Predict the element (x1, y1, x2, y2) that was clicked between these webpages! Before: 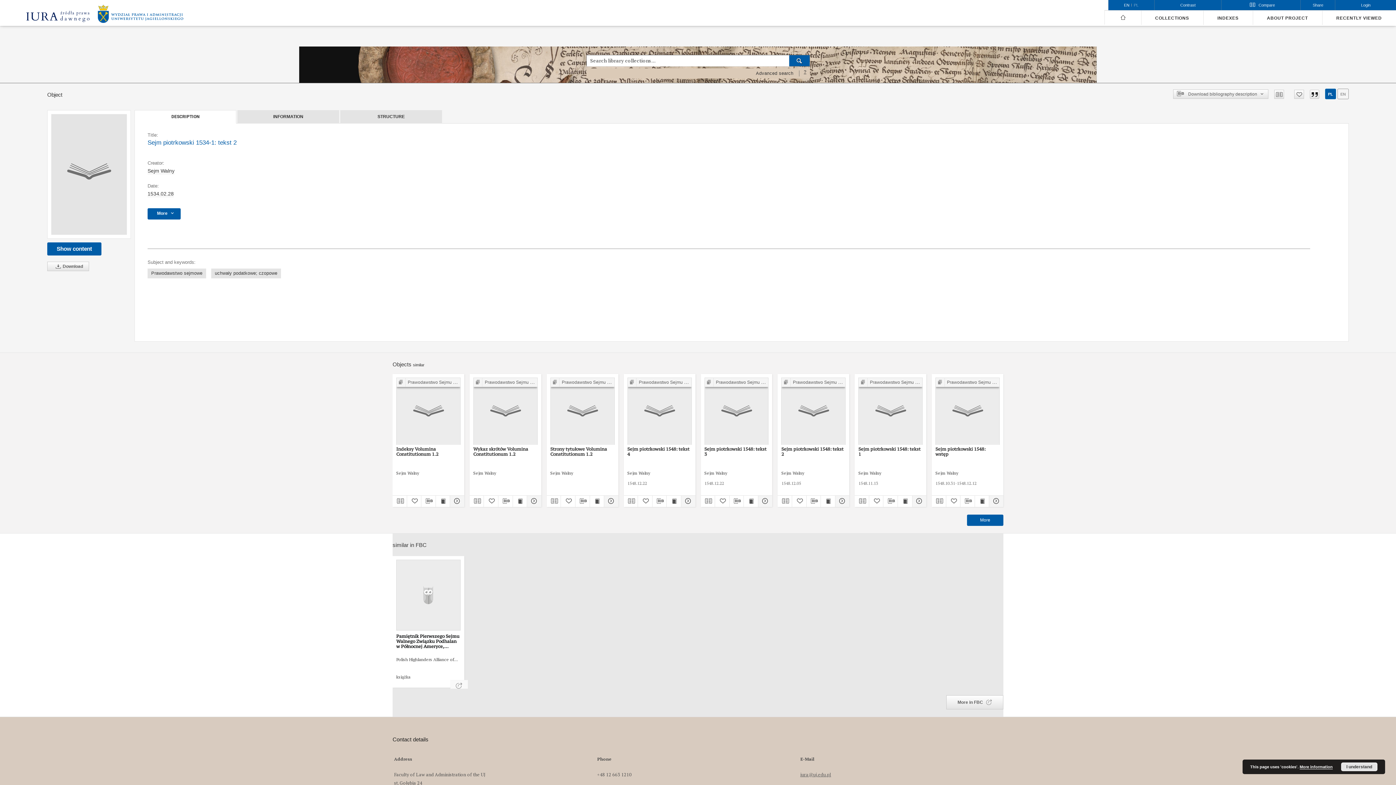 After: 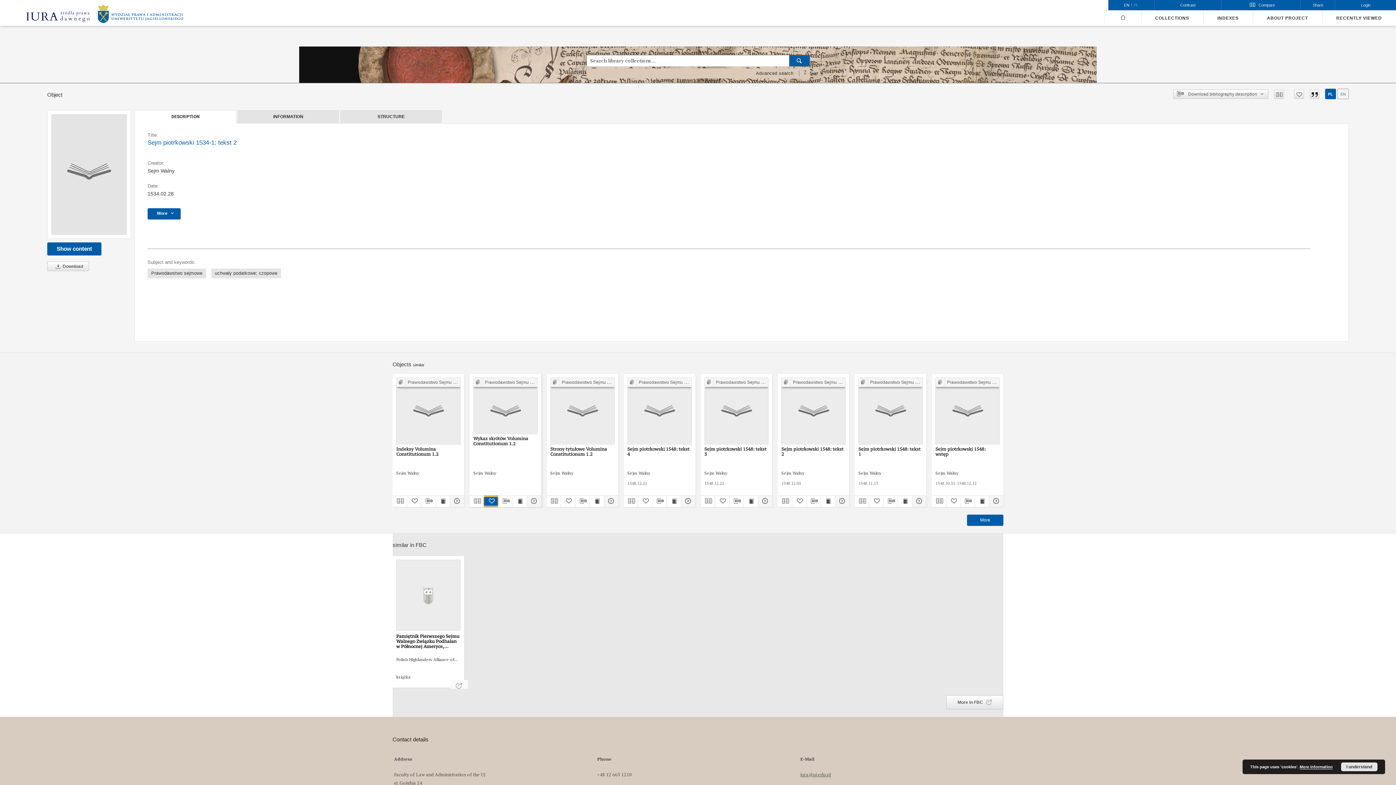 Action: bbox: (484, 497, 498, 506)